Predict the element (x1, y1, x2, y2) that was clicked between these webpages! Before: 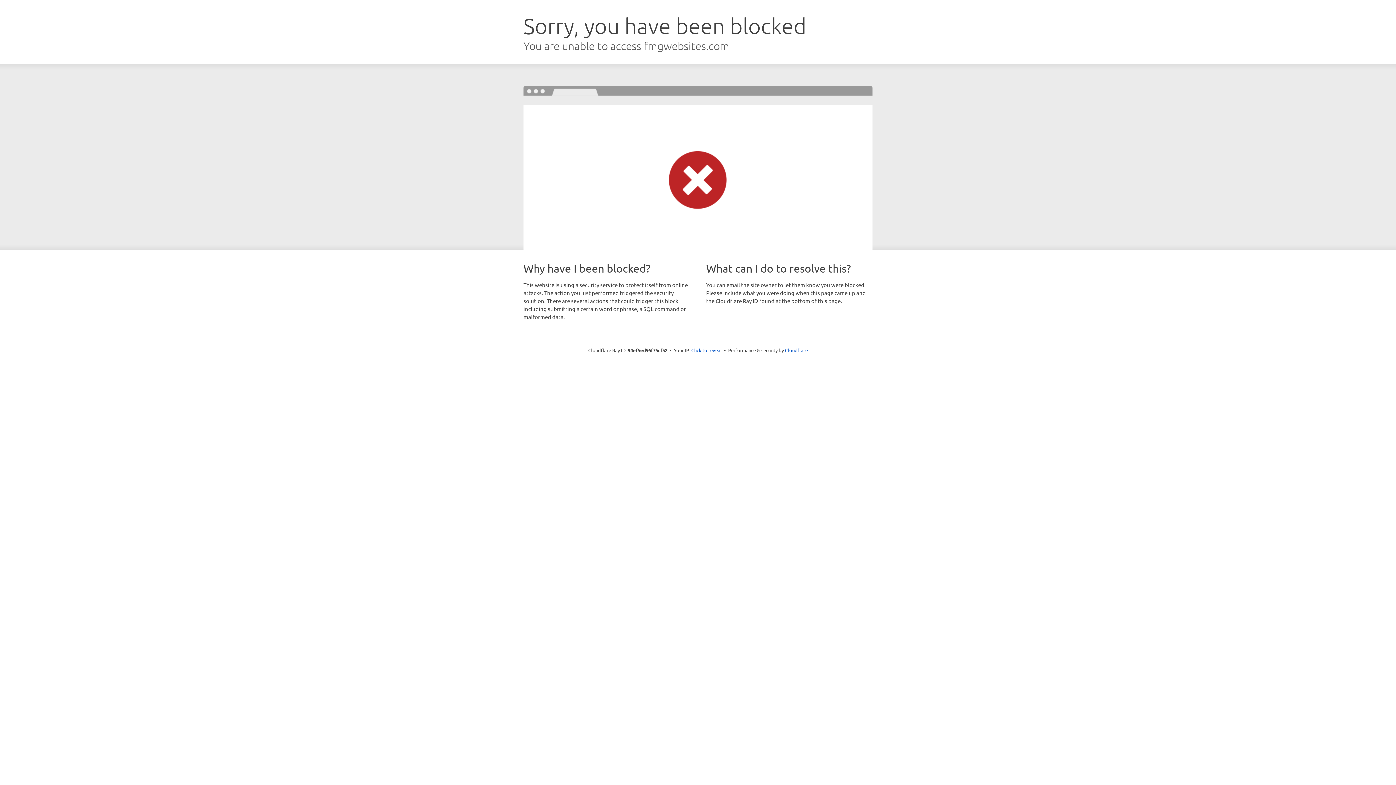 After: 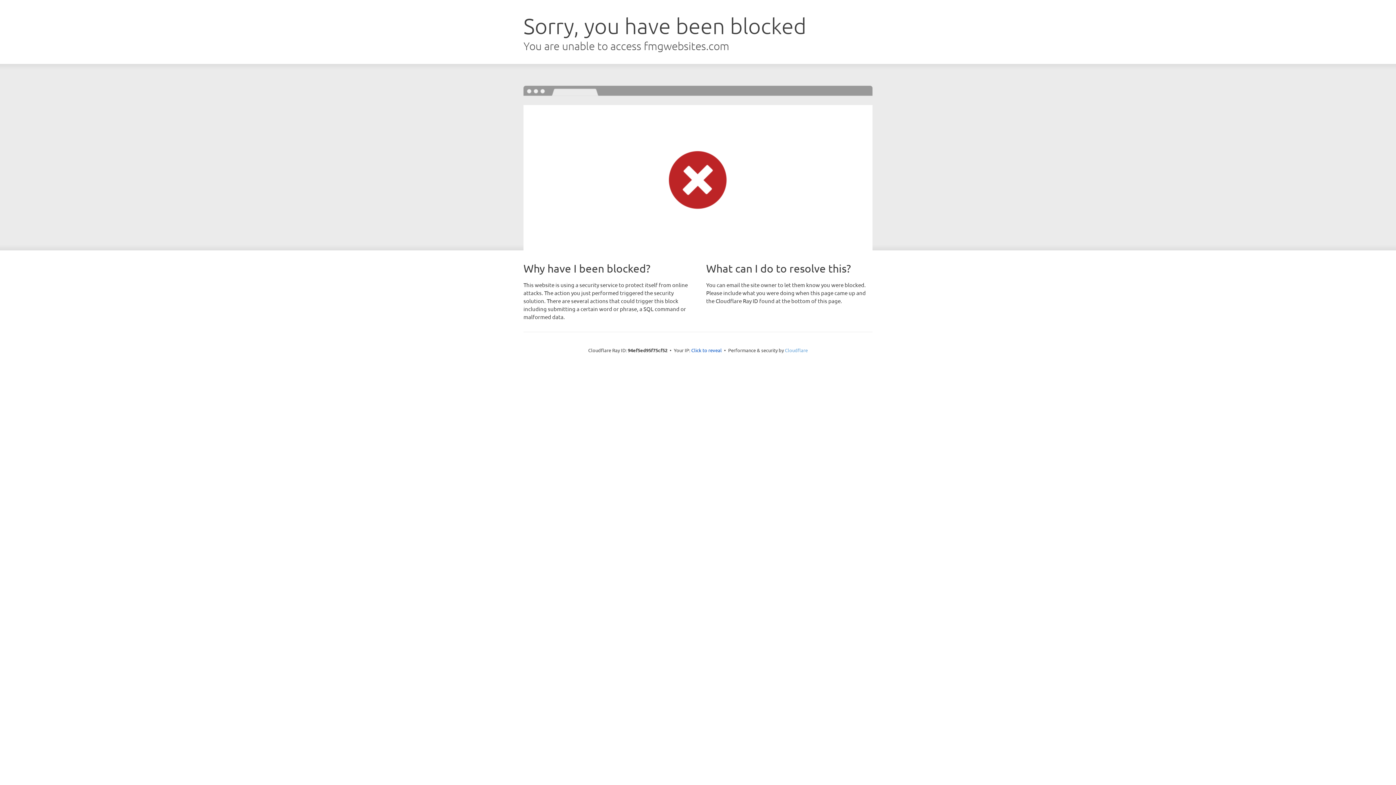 Action: bbox: (785, 347, 808, 353) label: Cloudflare